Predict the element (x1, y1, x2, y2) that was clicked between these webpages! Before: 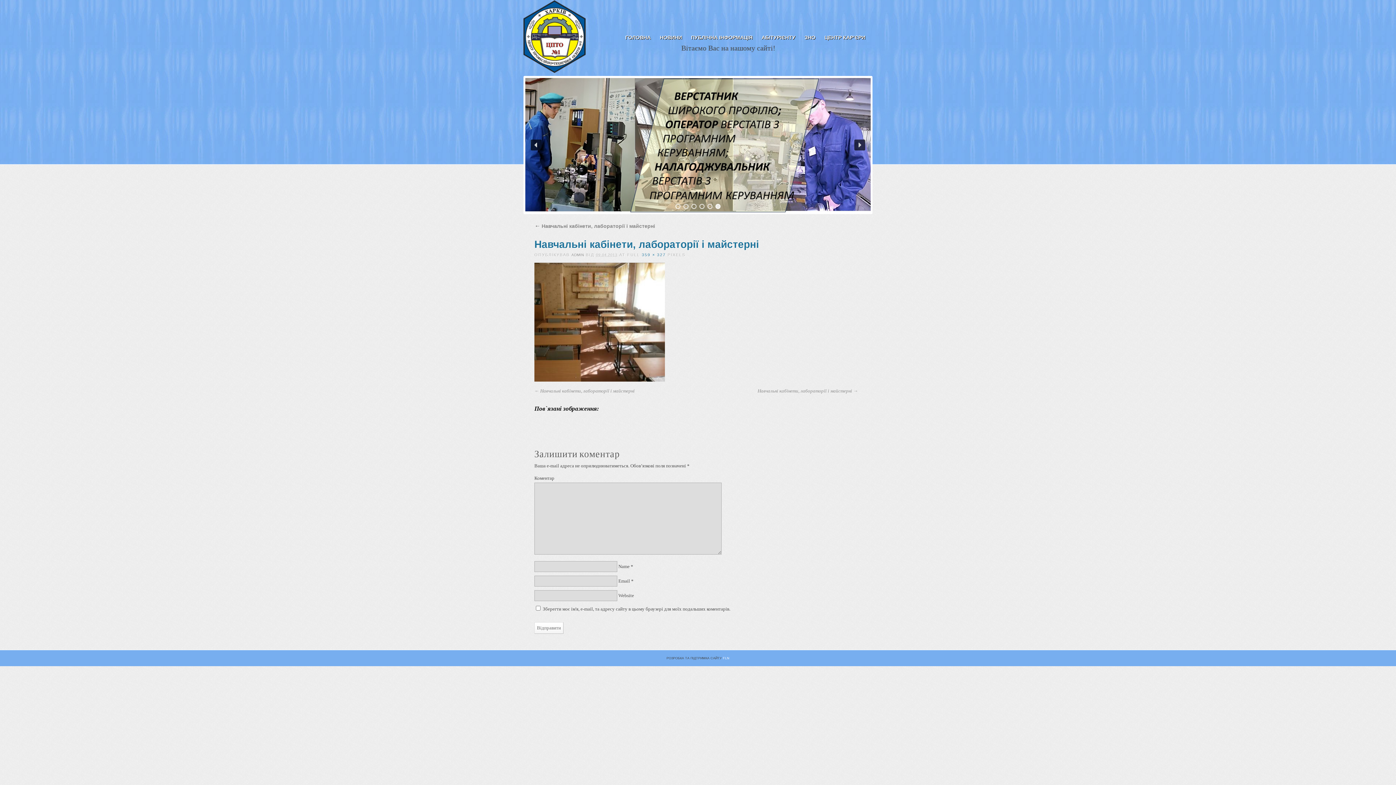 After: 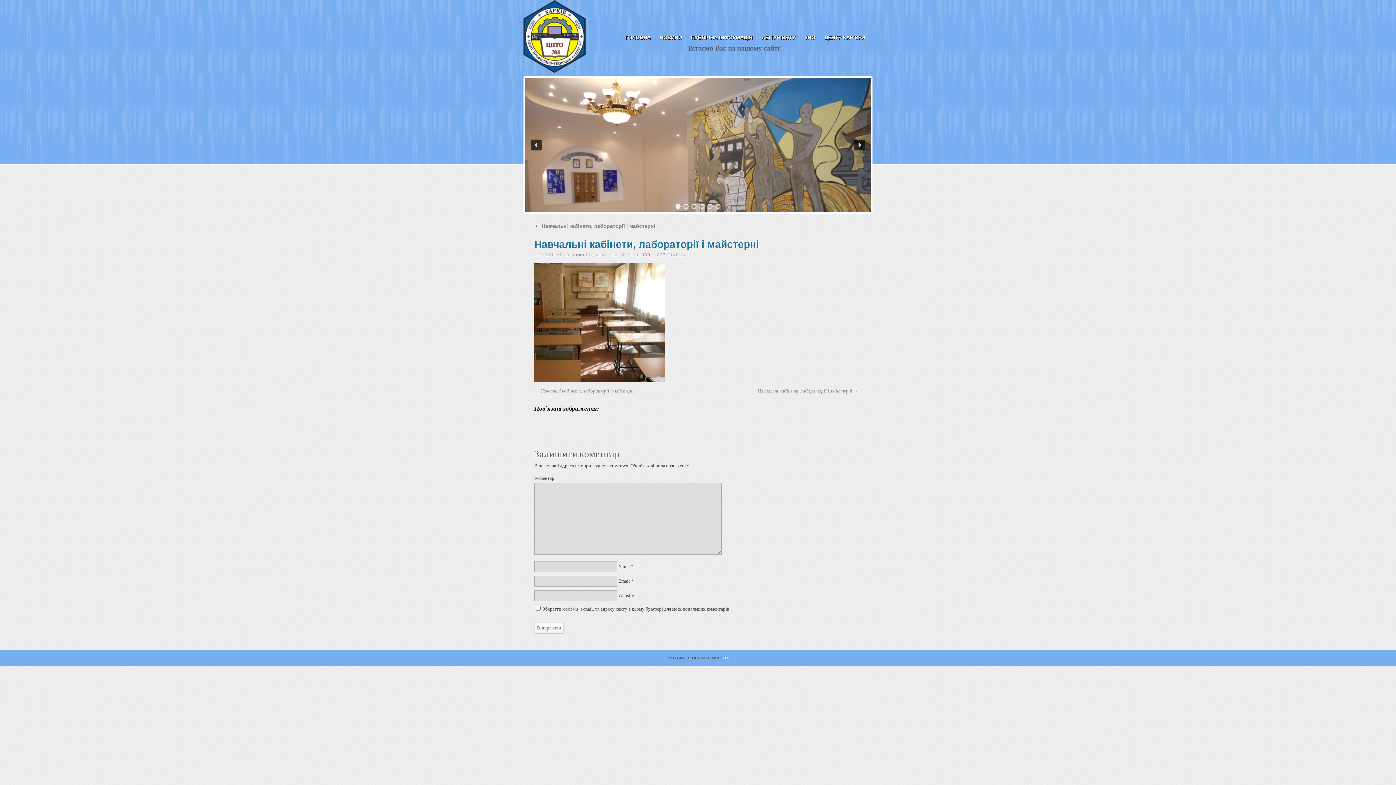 Action: bbox: (675, 204, 680, 209) label: 1